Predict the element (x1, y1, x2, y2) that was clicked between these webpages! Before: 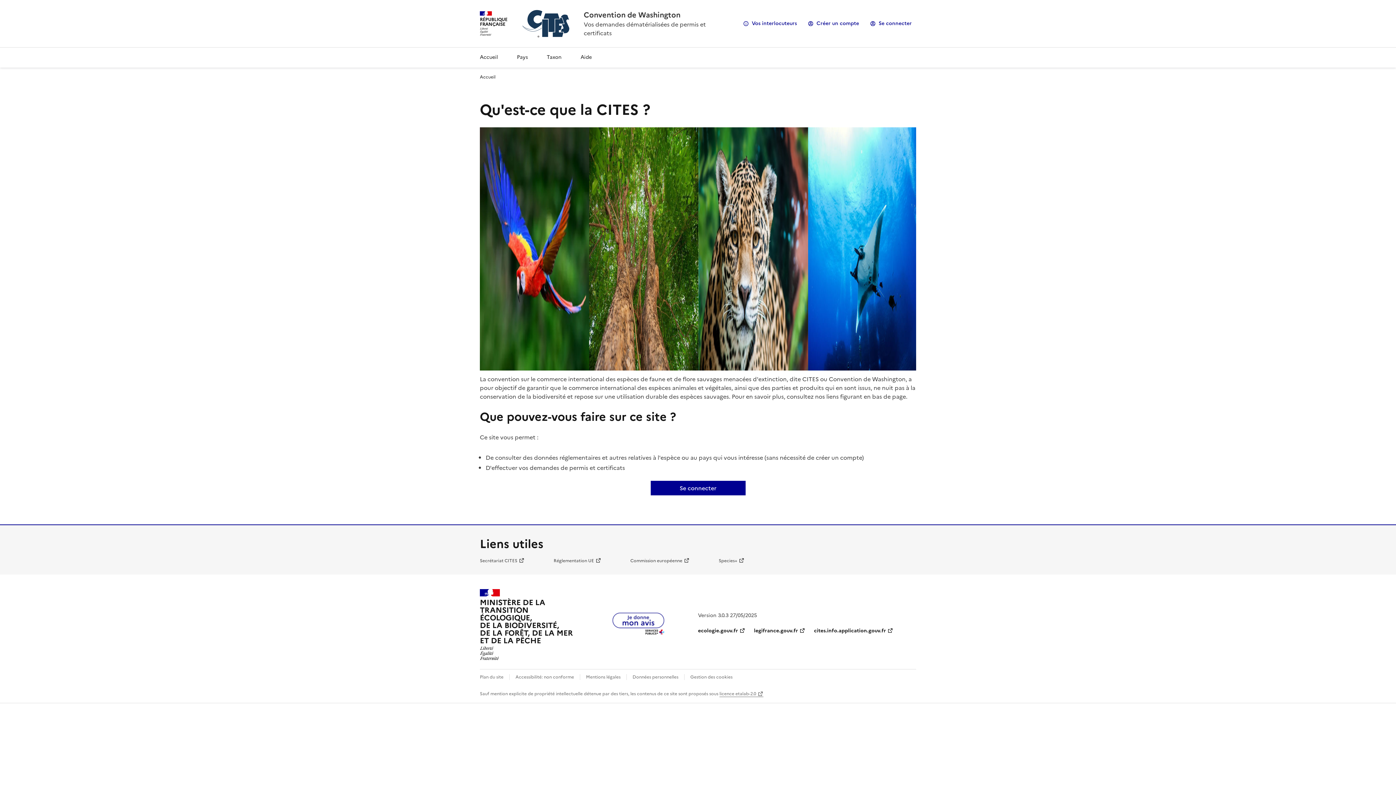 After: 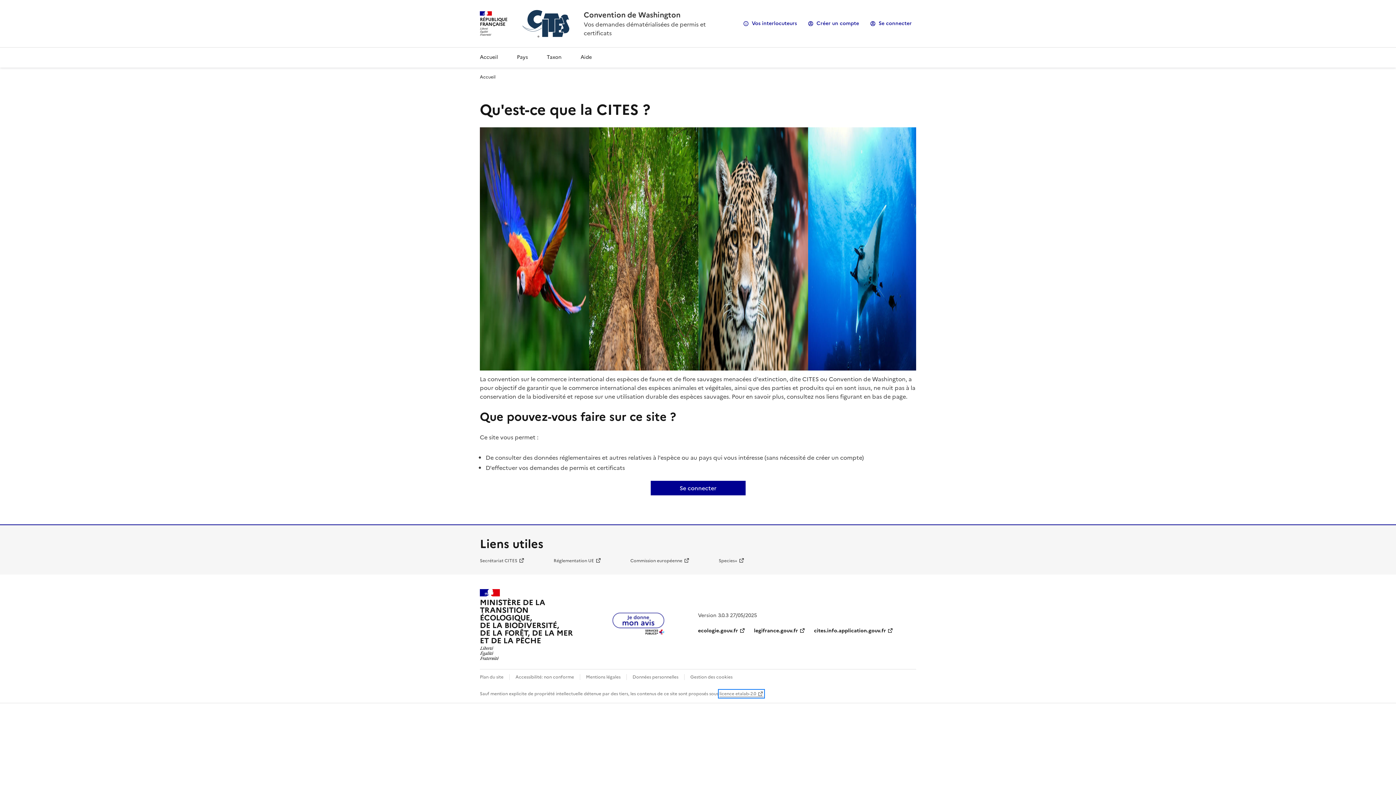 Action: bbox: (719, 691, 763, 697) label: licence etalab-2.0